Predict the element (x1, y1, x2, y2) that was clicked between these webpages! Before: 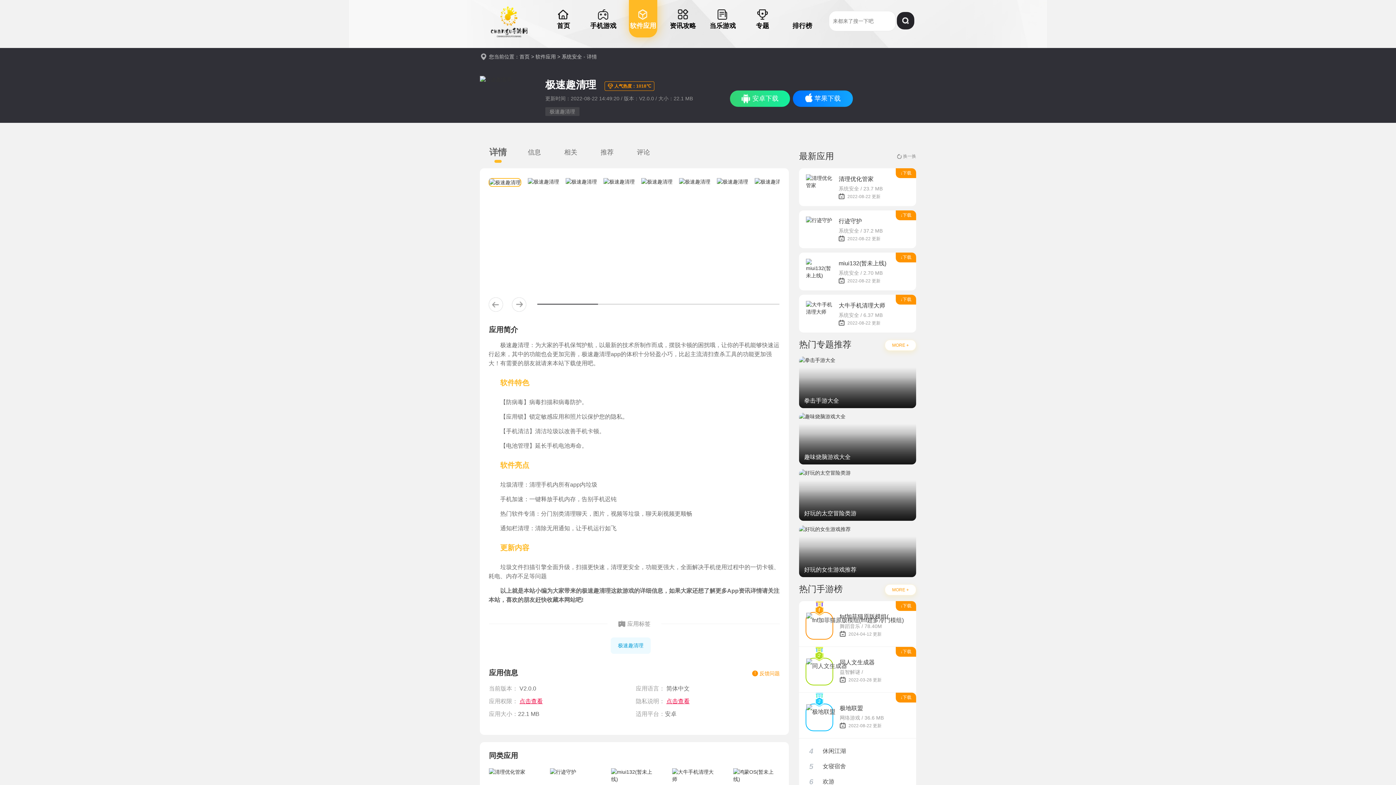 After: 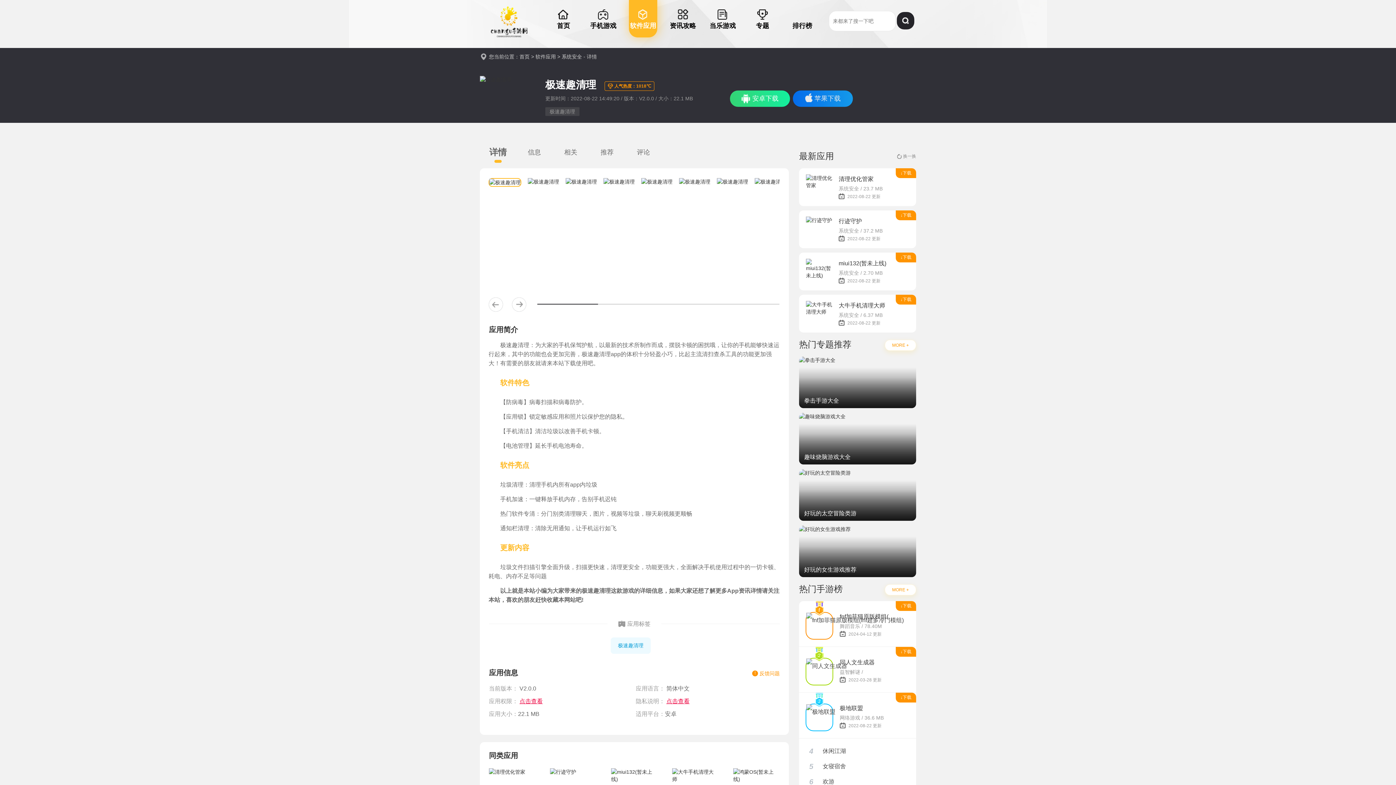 Action: label: 苹果下载 bbox: (793, 90, 853, 106)